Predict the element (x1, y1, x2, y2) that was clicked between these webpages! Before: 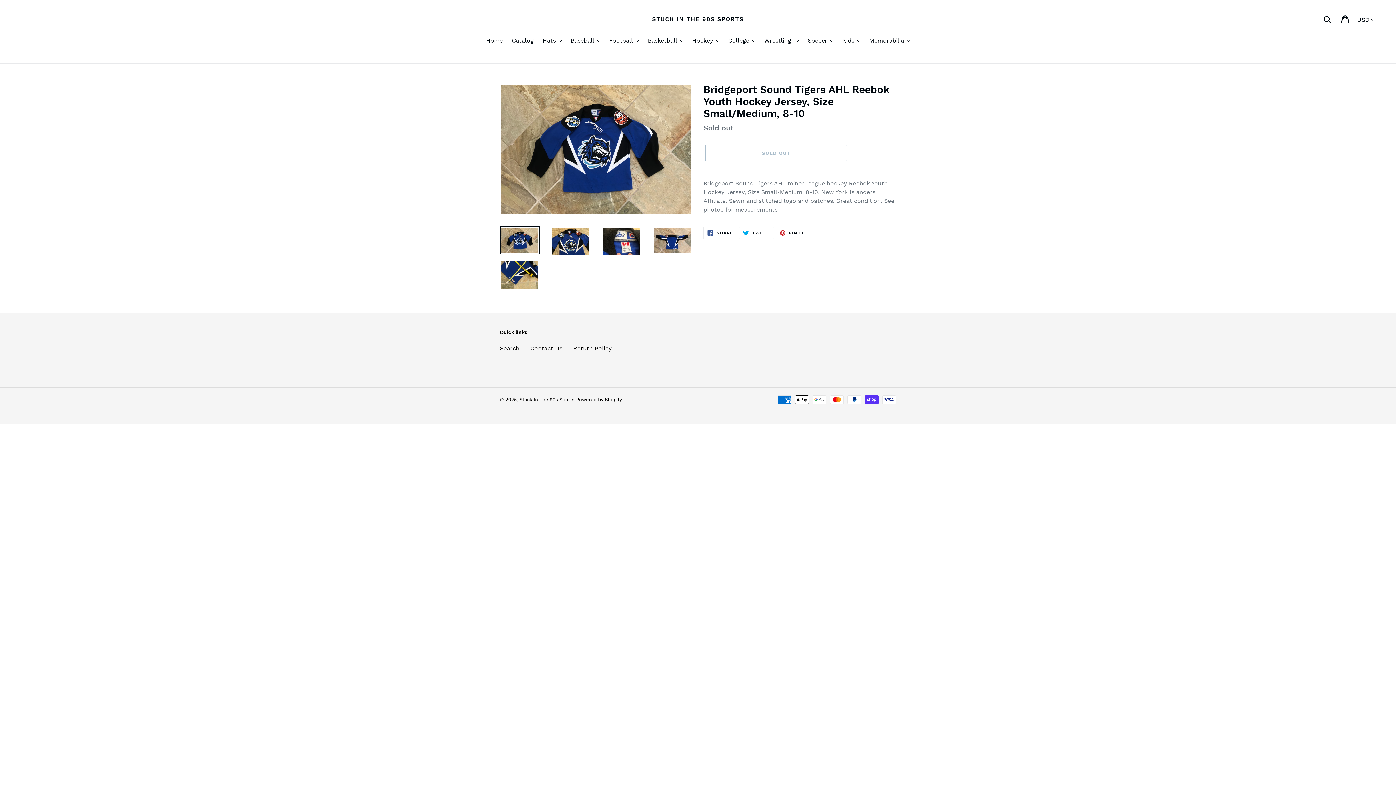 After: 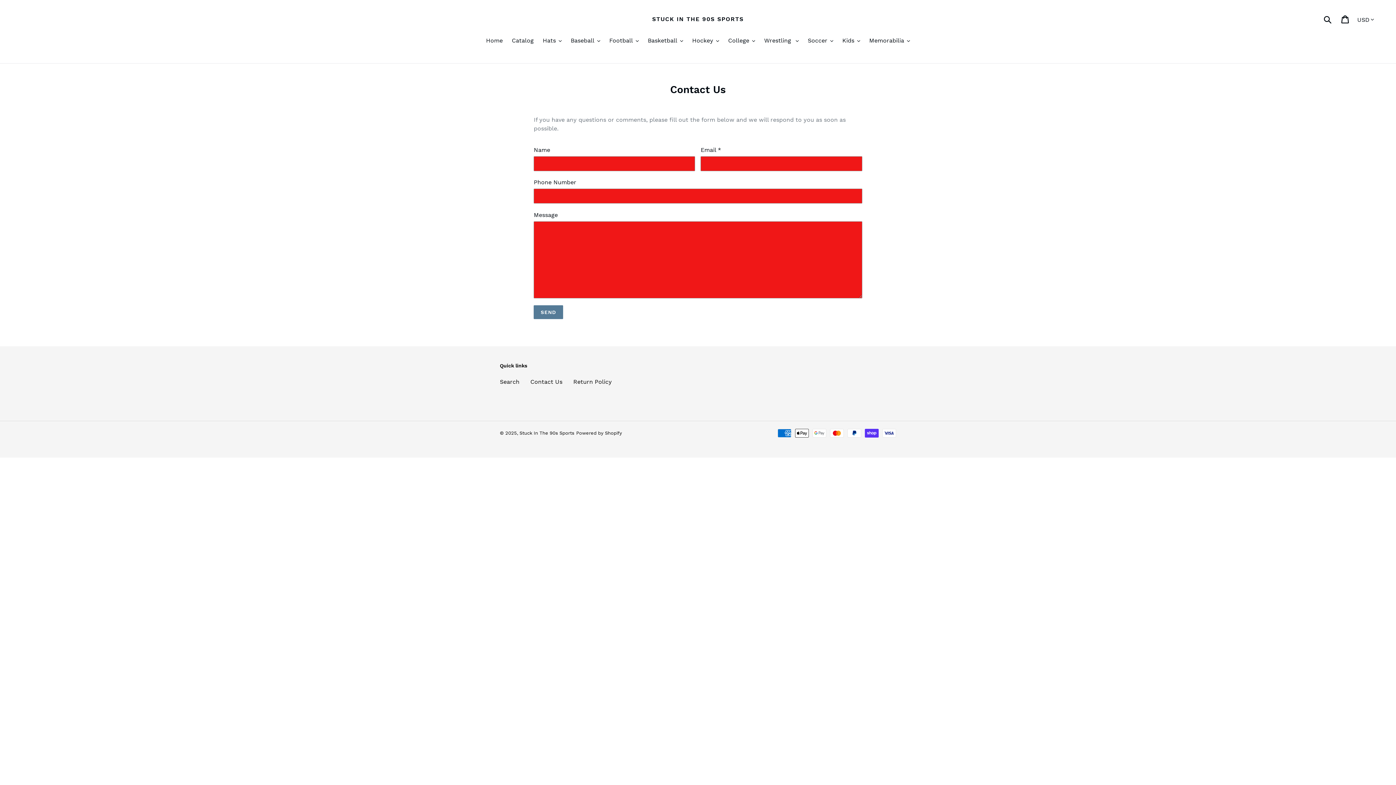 Action: bbox: (530, 344, 562, 351) label: Contact Us